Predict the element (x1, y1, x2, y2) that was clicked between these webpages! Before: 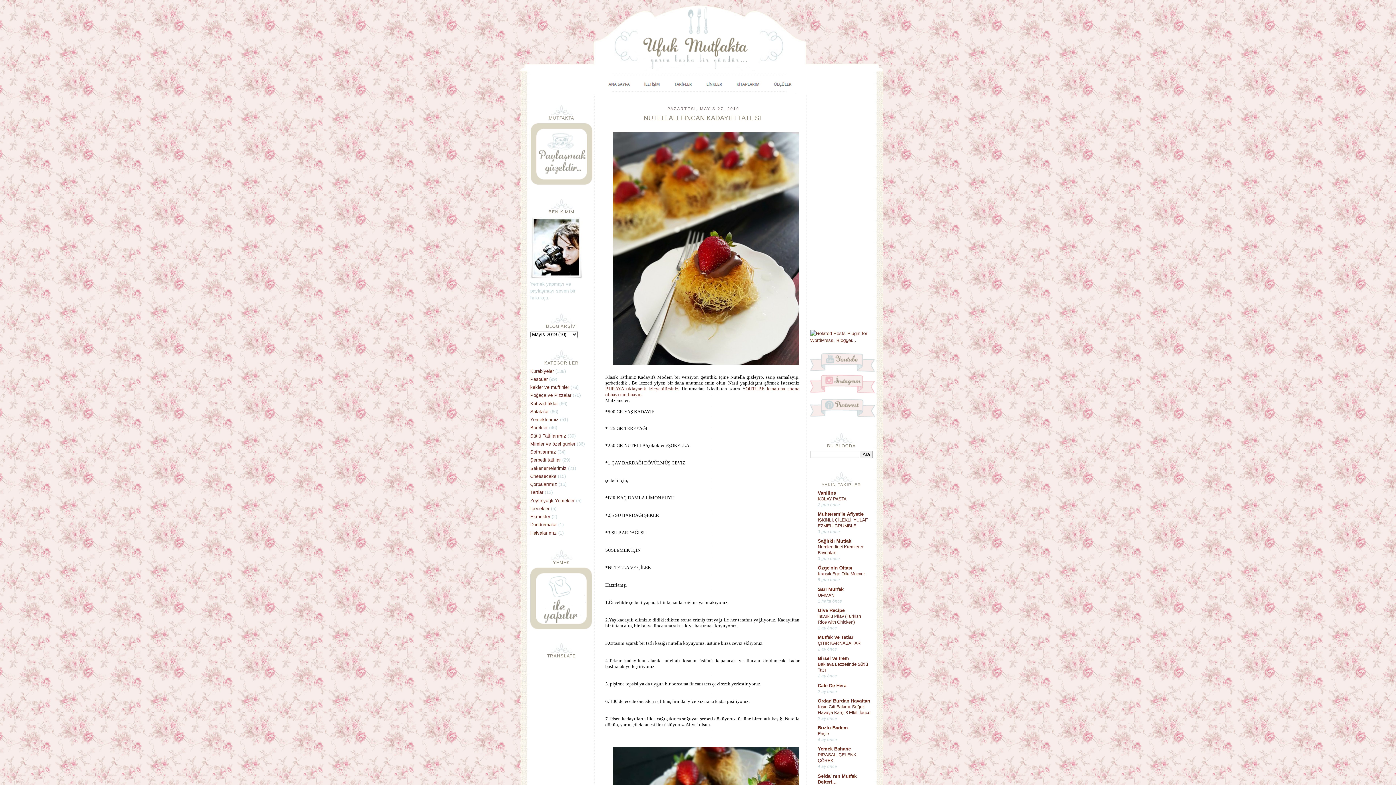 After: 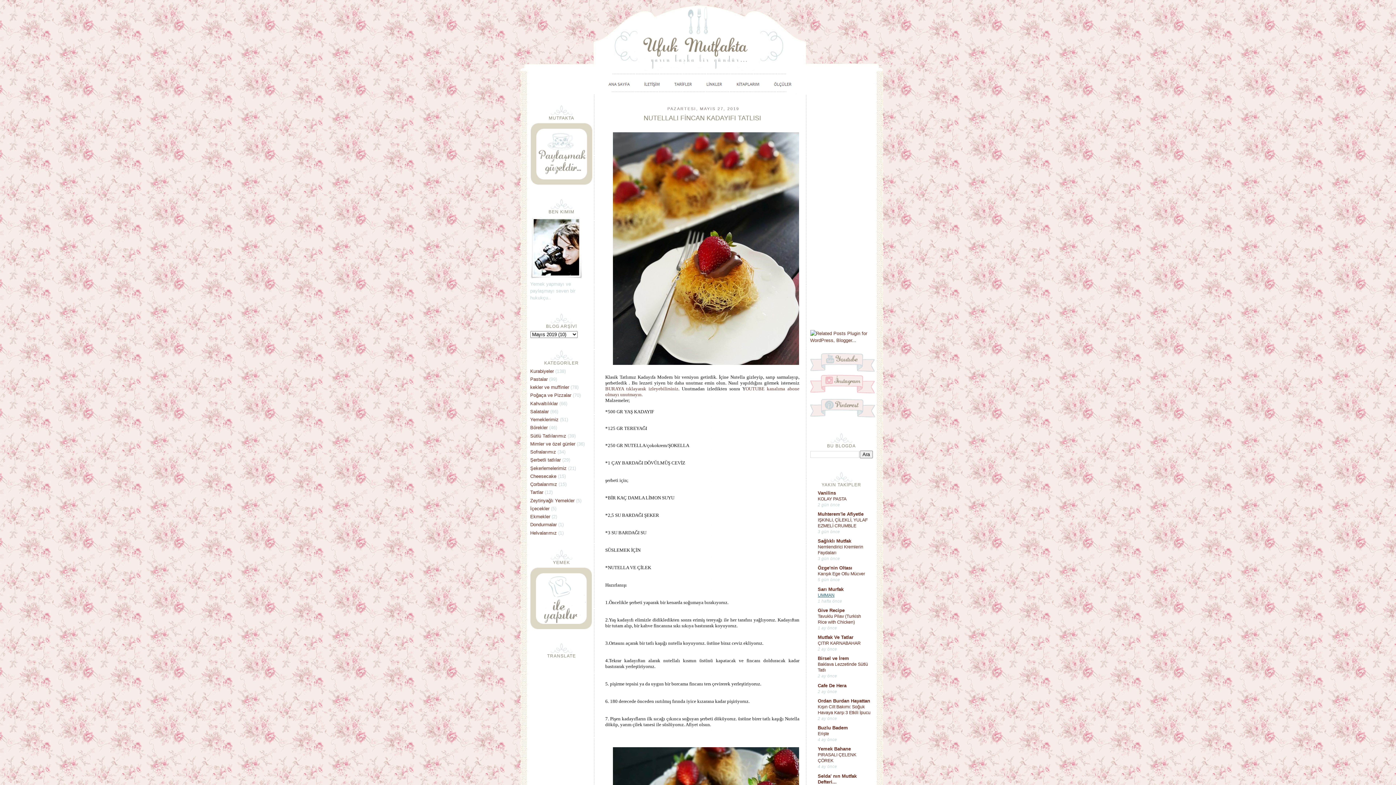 Action: bbox: (818, 592, 834, 598) label: UMMAN